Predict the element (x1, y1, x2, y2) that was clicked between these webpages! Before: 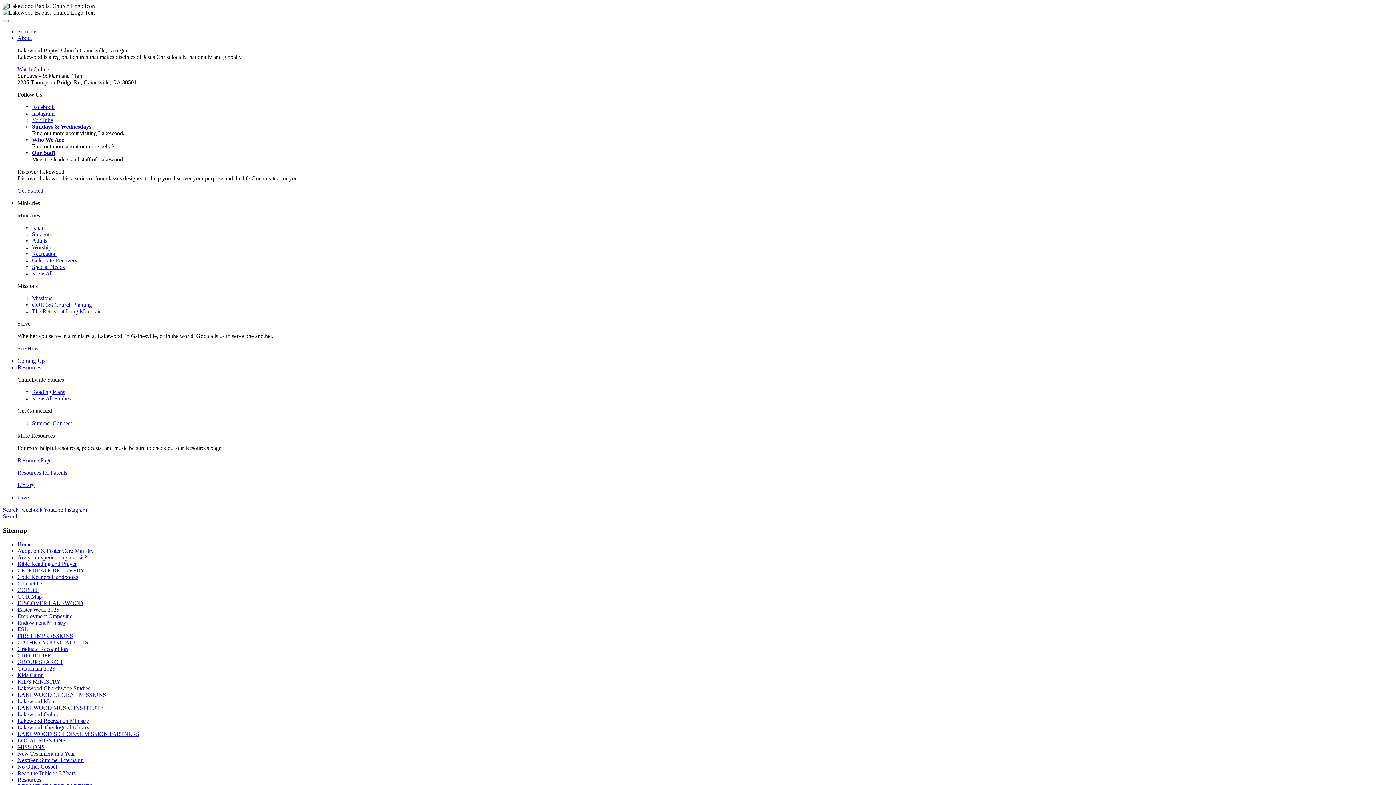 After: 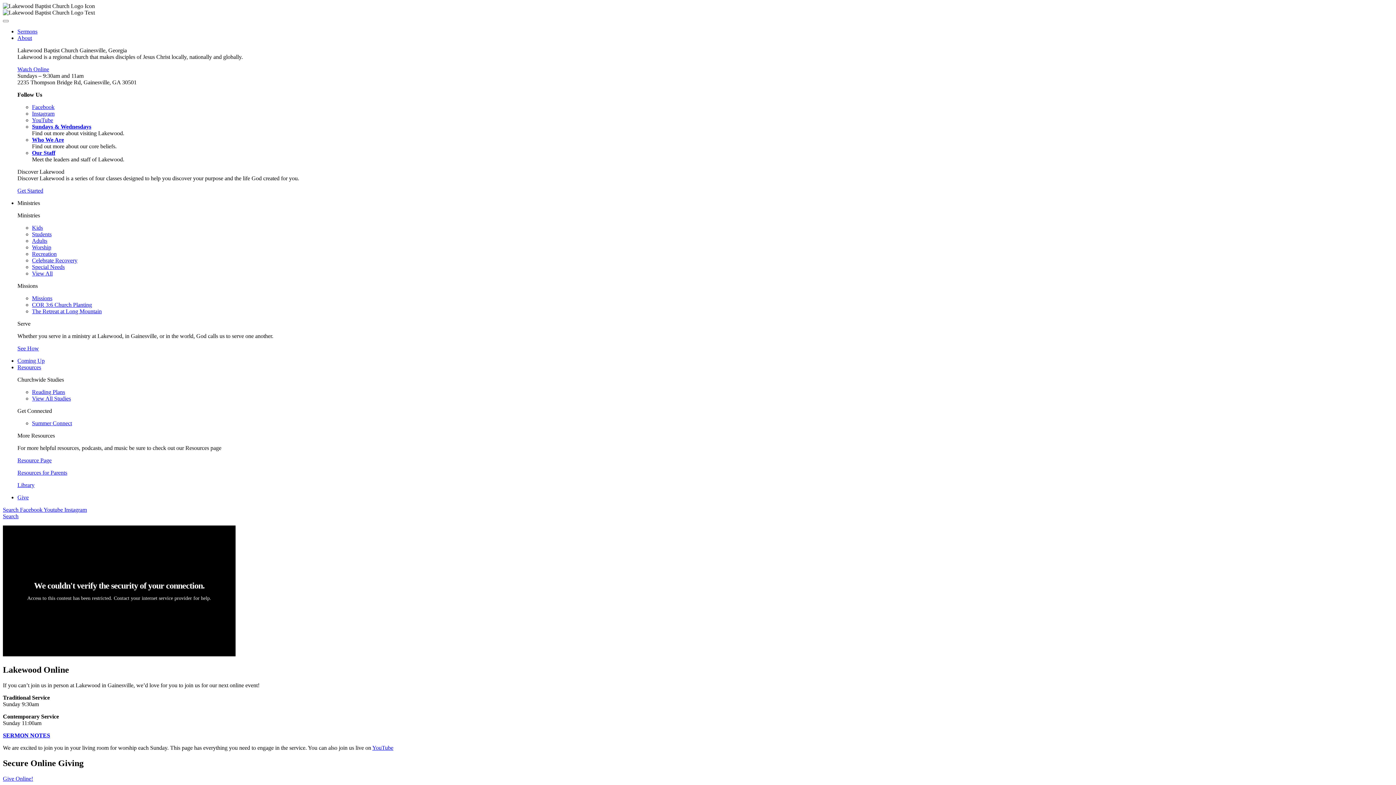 Action: label: Watch Online bbox: (17, 66, 49, 72)